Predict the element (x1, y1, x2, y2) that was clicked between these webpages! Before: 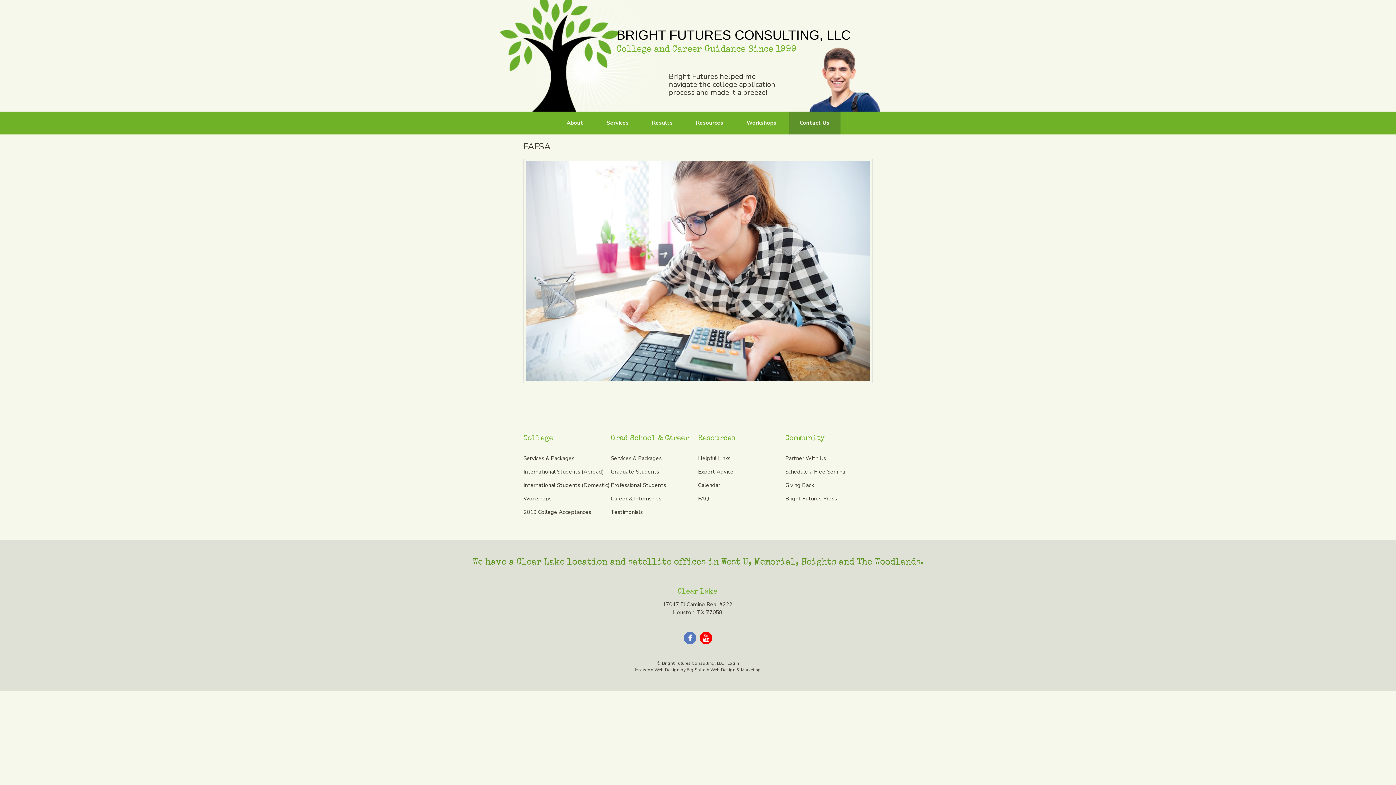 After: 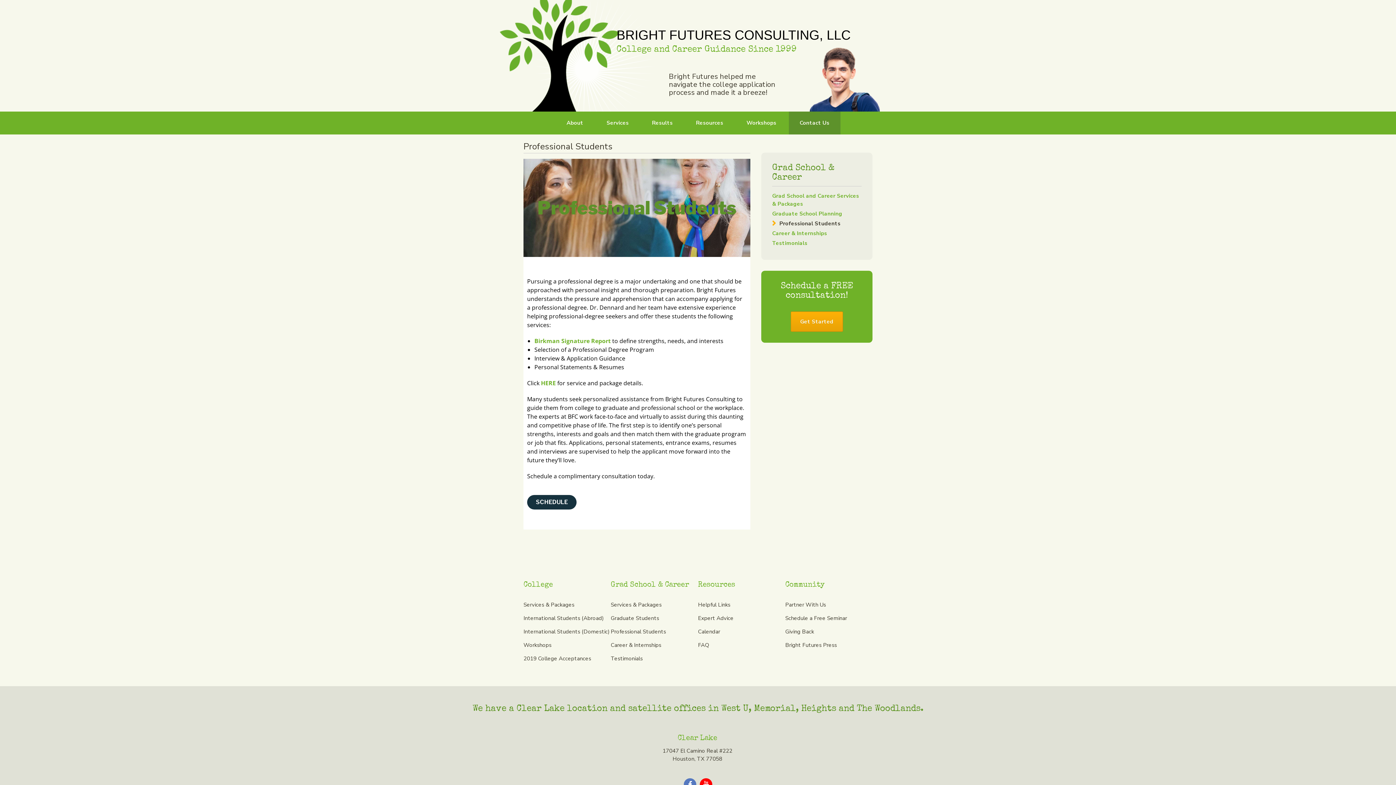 Action: label: Professional Students bbox: (610, 481, 666, 489)